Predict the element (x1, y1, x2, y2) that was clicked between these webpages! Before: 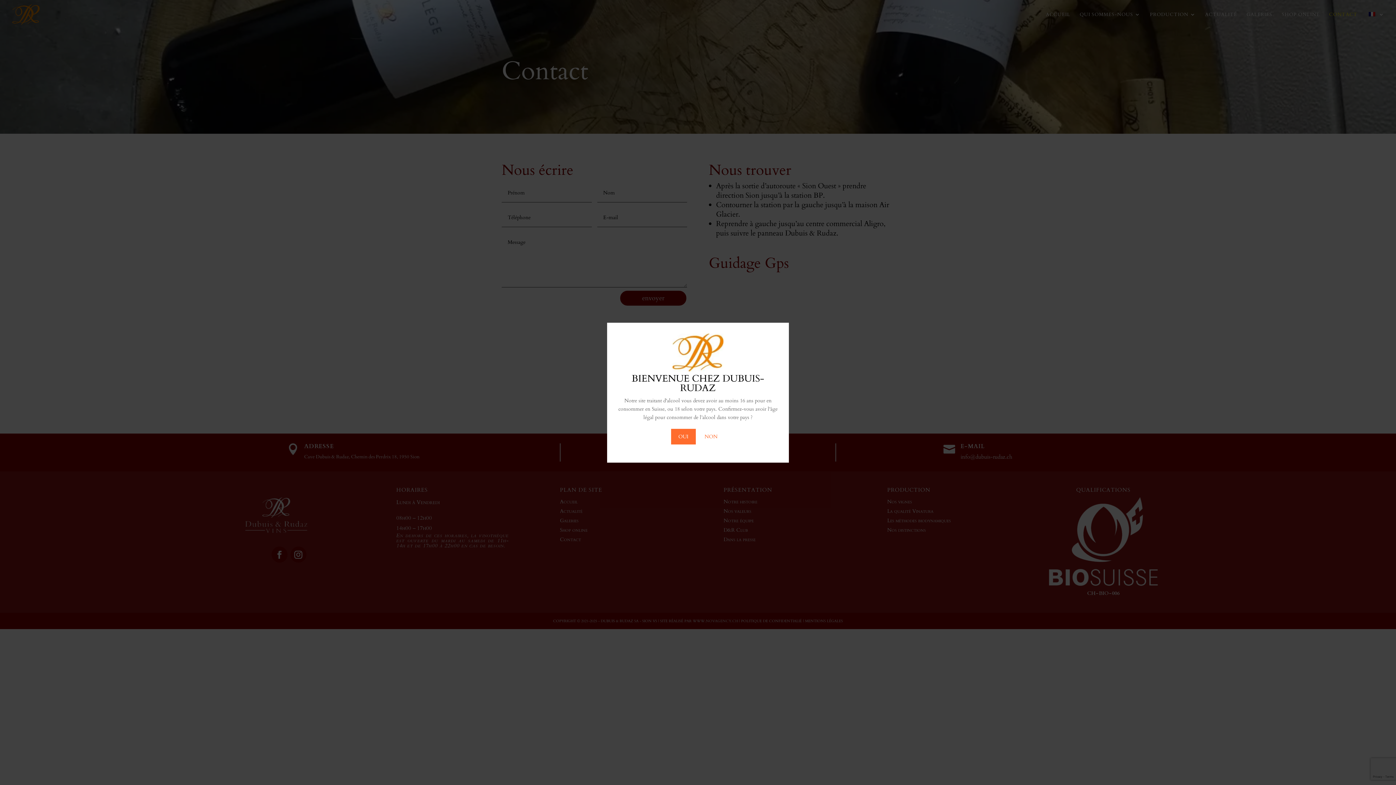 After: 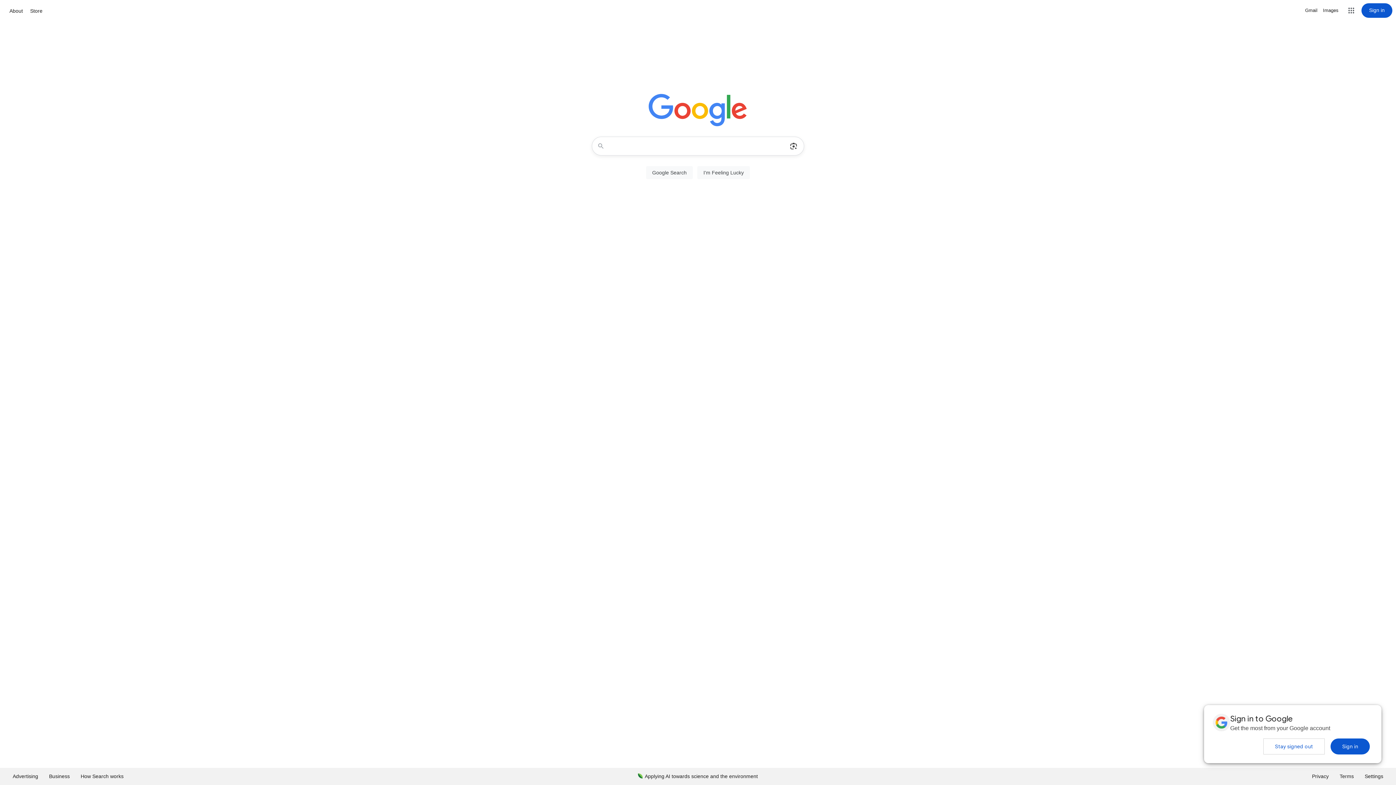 Action: label: NON bbox: (697, 428, 725, 444)